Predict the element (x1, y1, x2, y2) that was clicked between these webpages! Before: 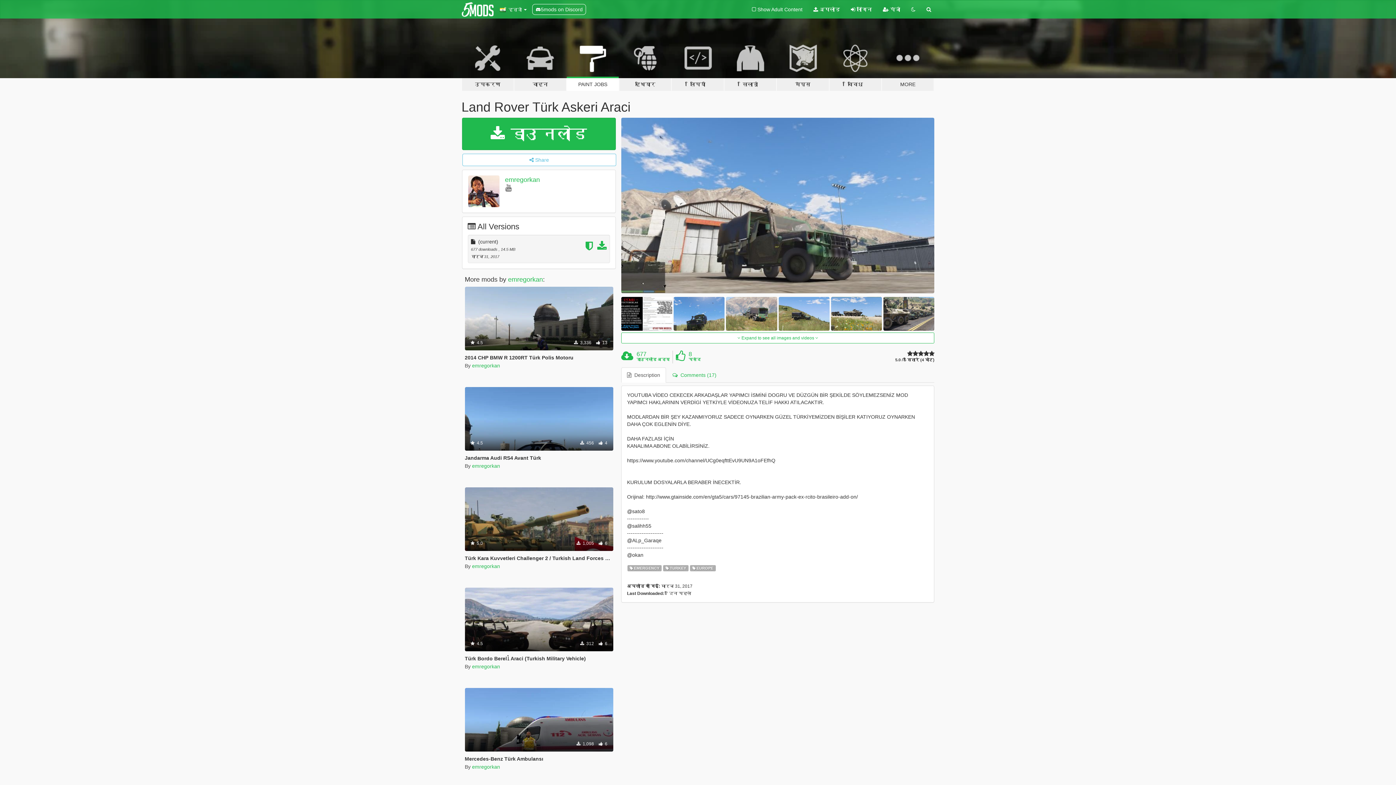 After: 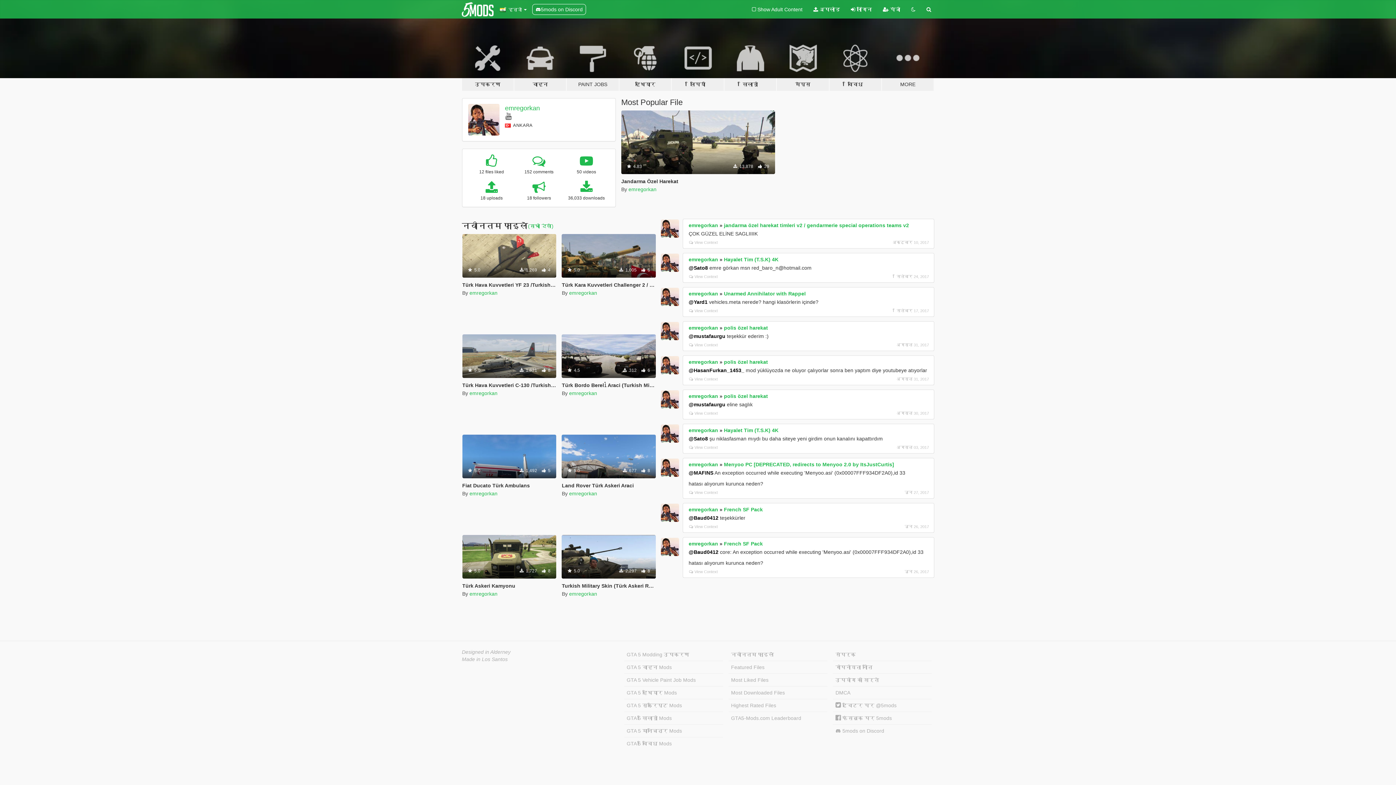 Action: label: emregorkan bbox: (472, 463, 500, 468)